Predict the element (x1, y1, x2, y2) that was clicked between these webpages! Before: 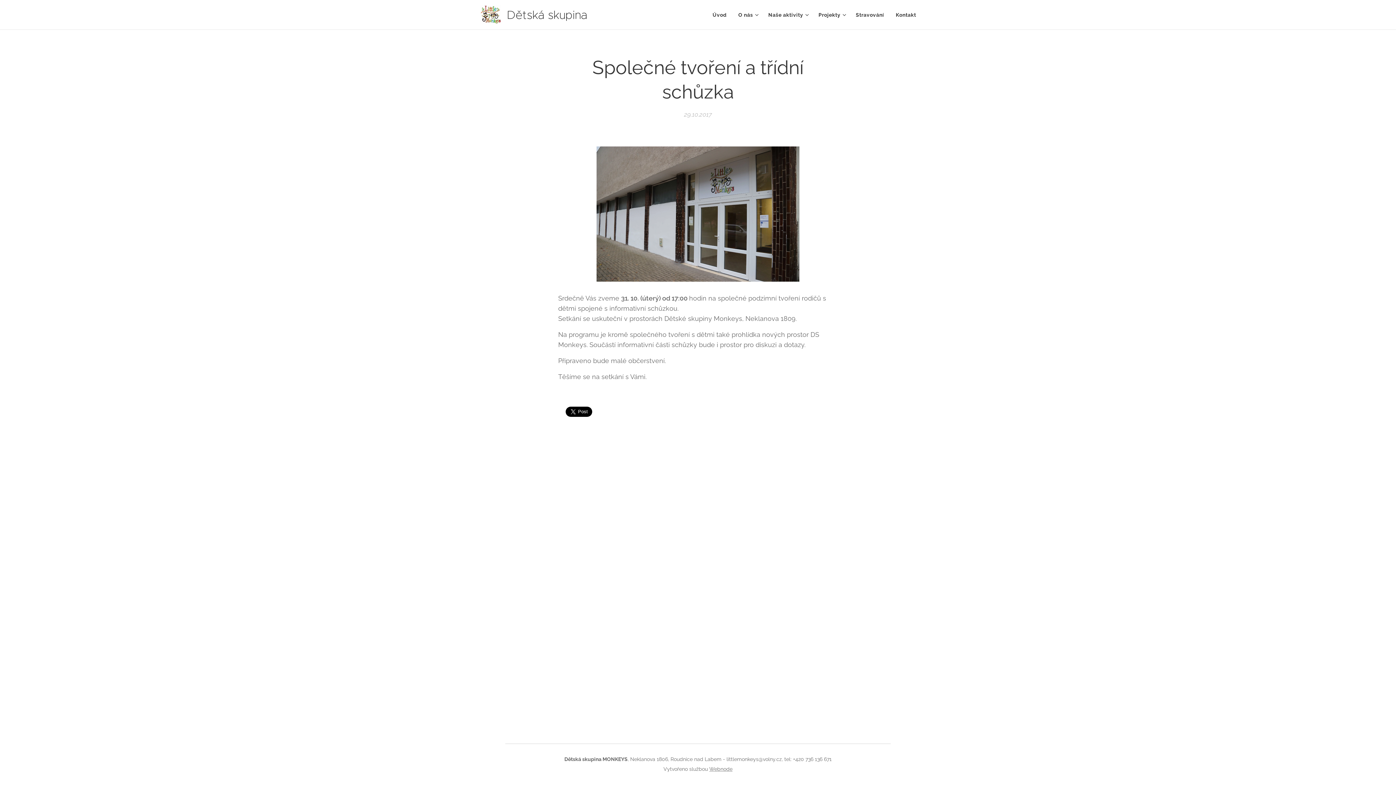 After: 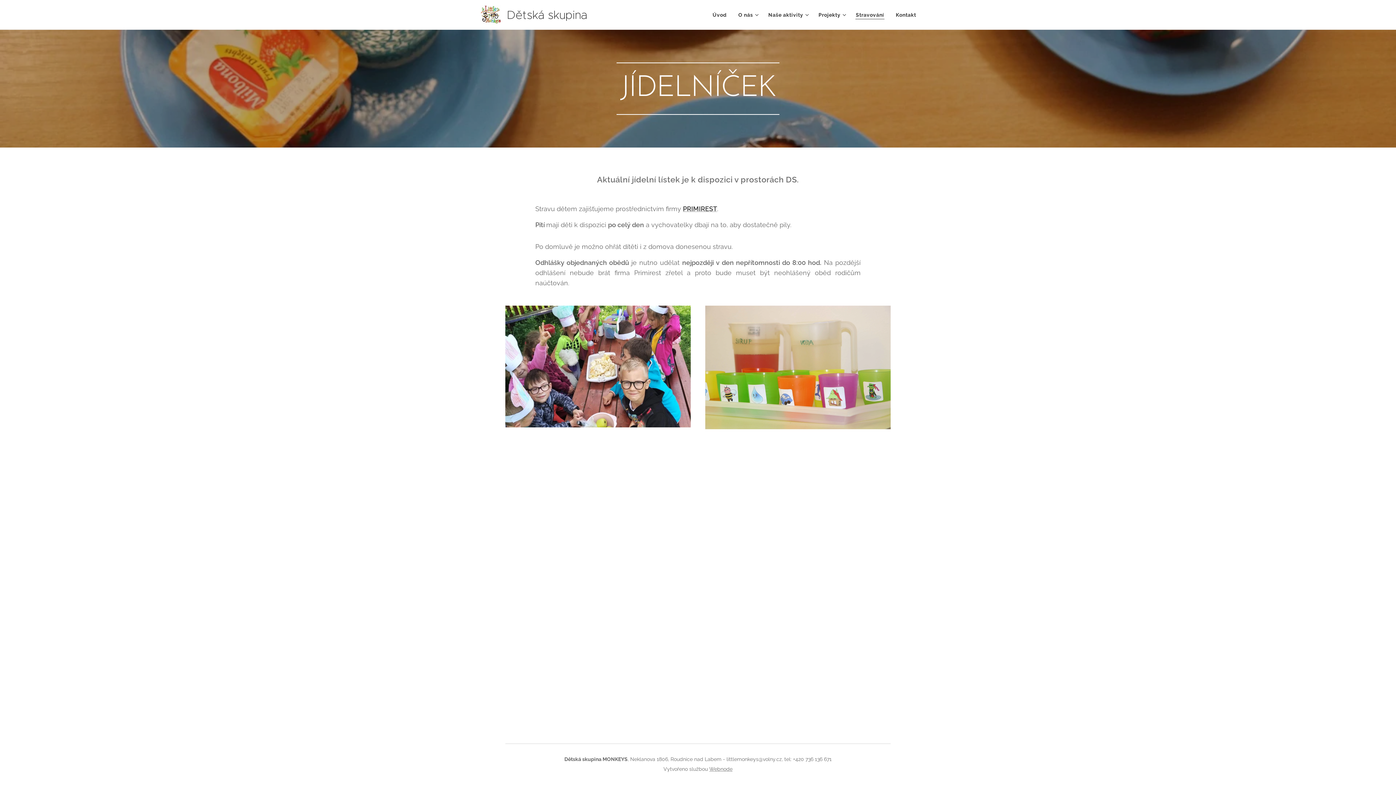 Action: bbox: (850, 5, 890, 24) label: Stravování